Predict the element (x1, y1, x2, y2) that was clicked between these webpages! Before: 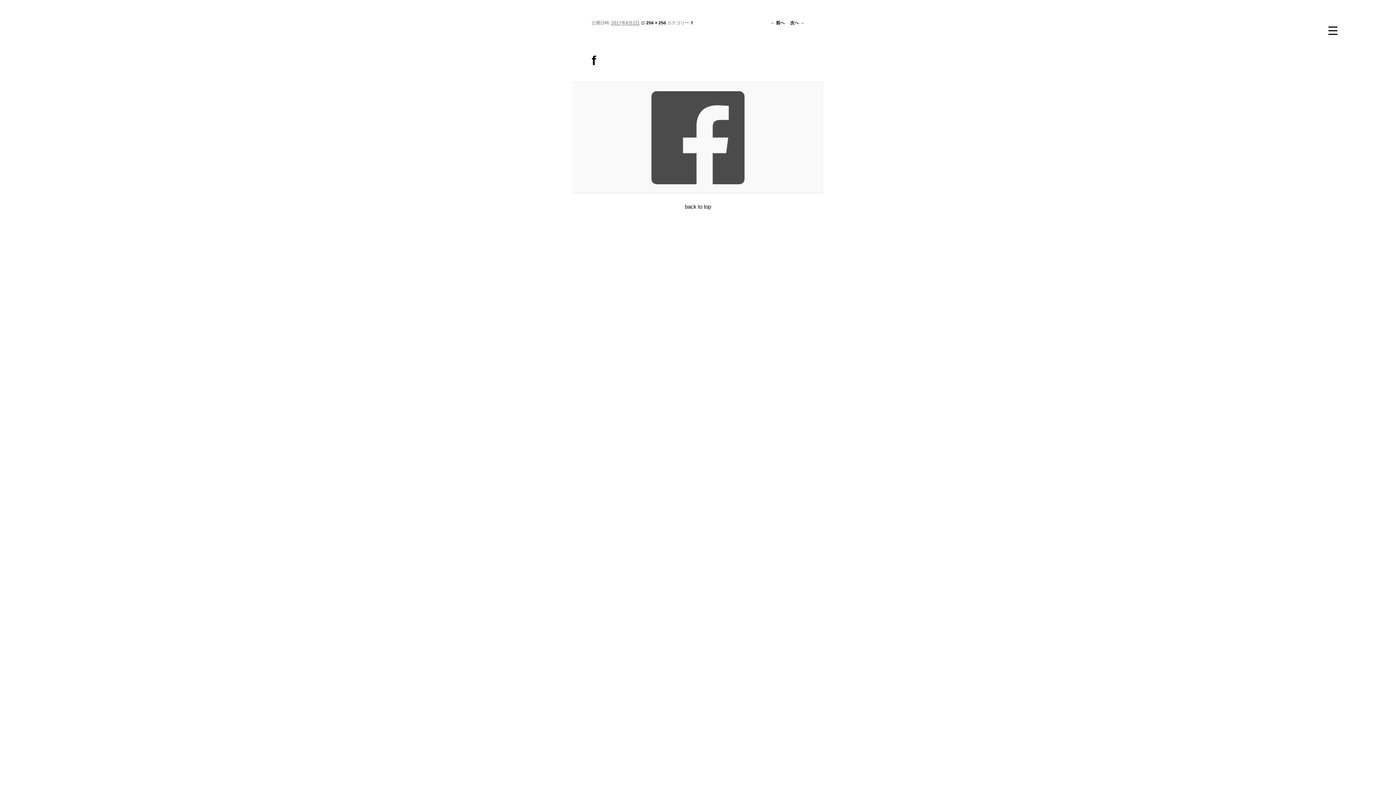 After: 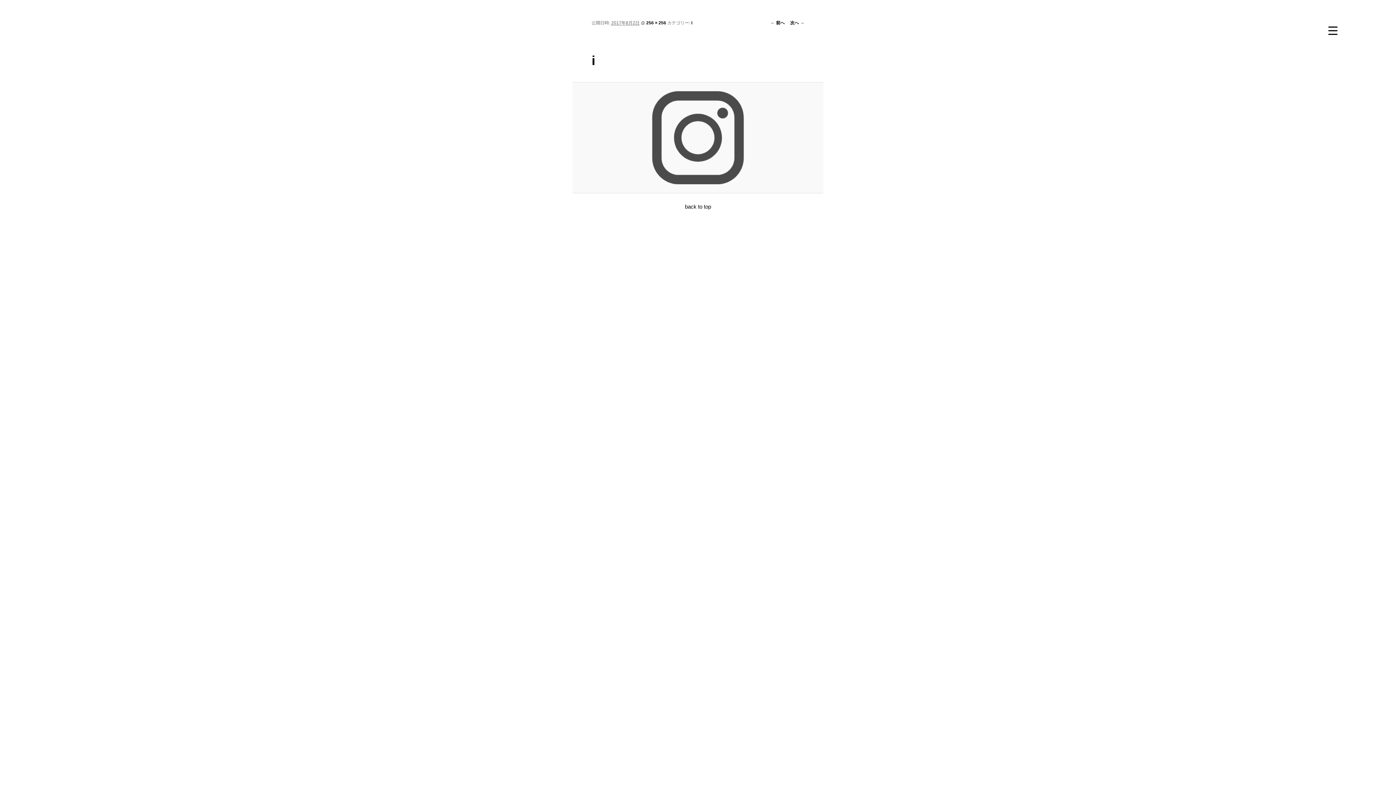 Action: label: 次へ → bbox: (790, 20, 804, 25)